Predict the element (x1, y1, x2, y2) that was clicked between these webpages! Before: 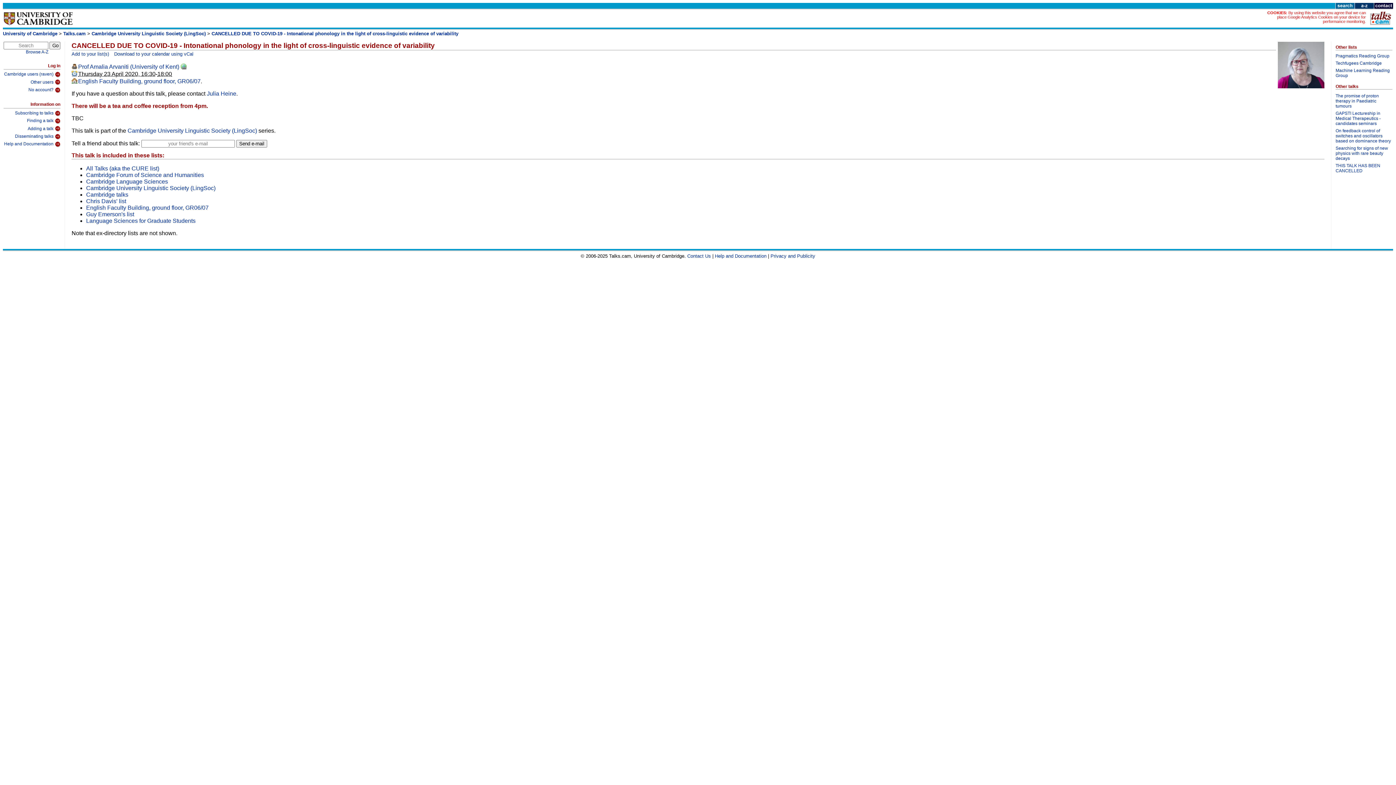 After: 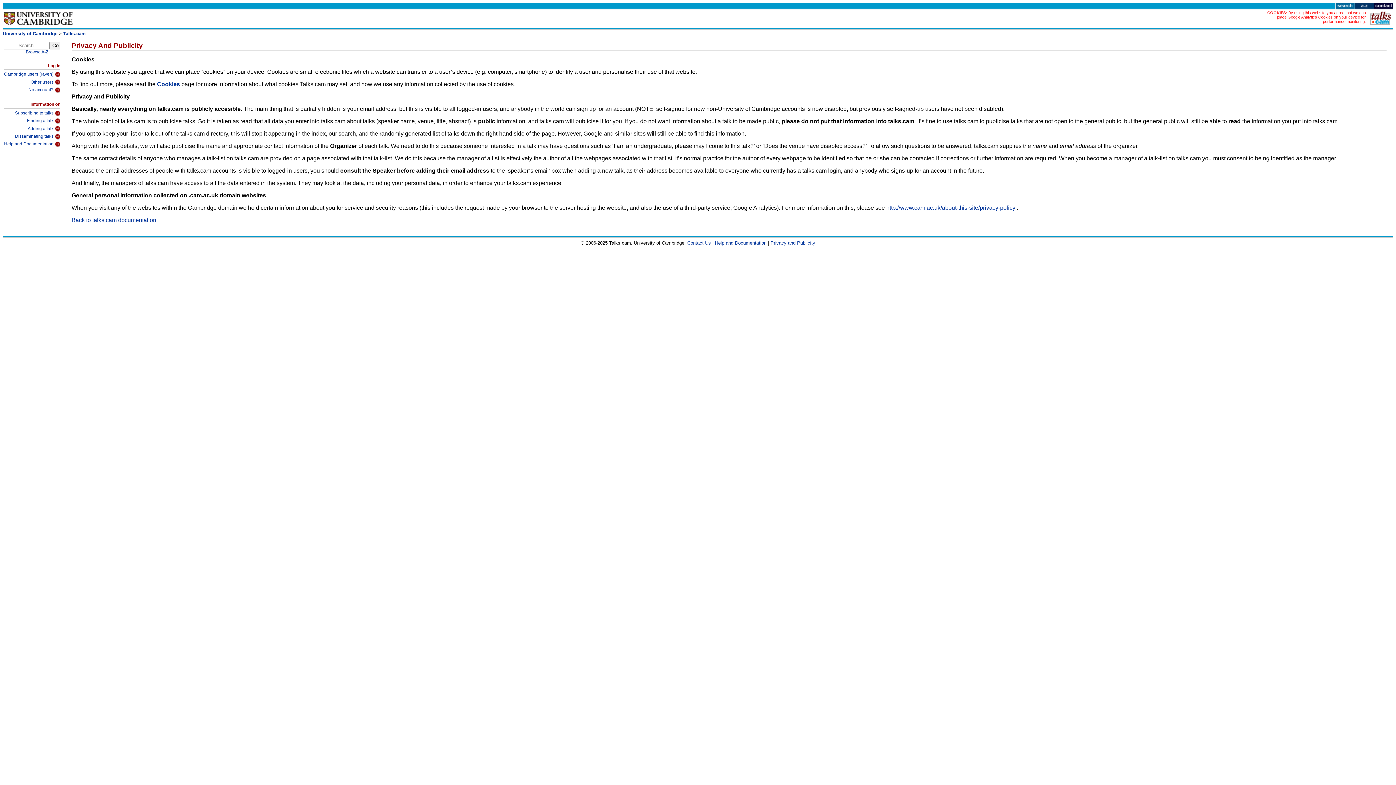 Action: label: By using this website you agree that we can place Google Analytics Cookies on your device for performance monitoring. bbox: (1277, 10, 1366, 23)